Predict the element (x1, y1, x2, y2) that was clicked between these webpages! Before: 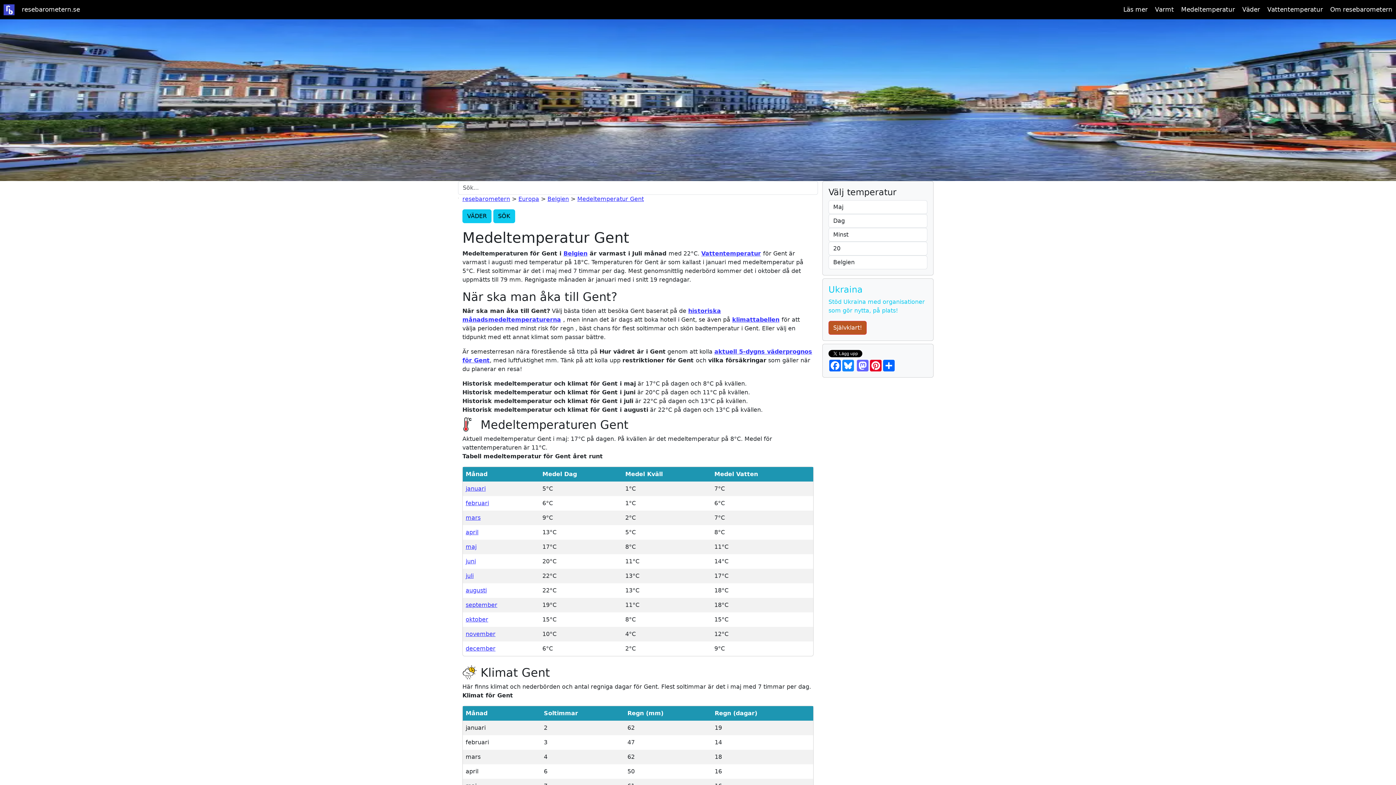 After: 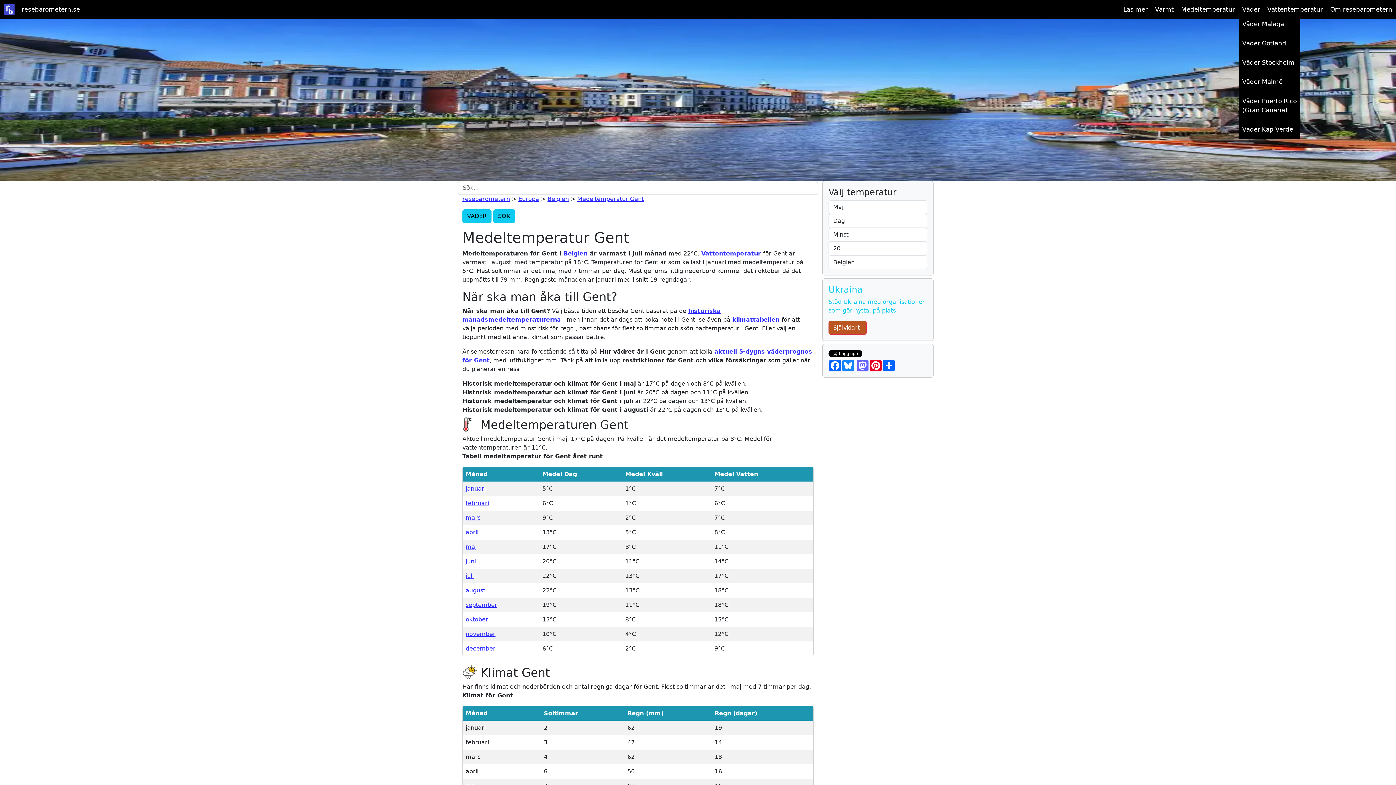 Action: bbox: (1238, 0, 1264, 19) label: Väder